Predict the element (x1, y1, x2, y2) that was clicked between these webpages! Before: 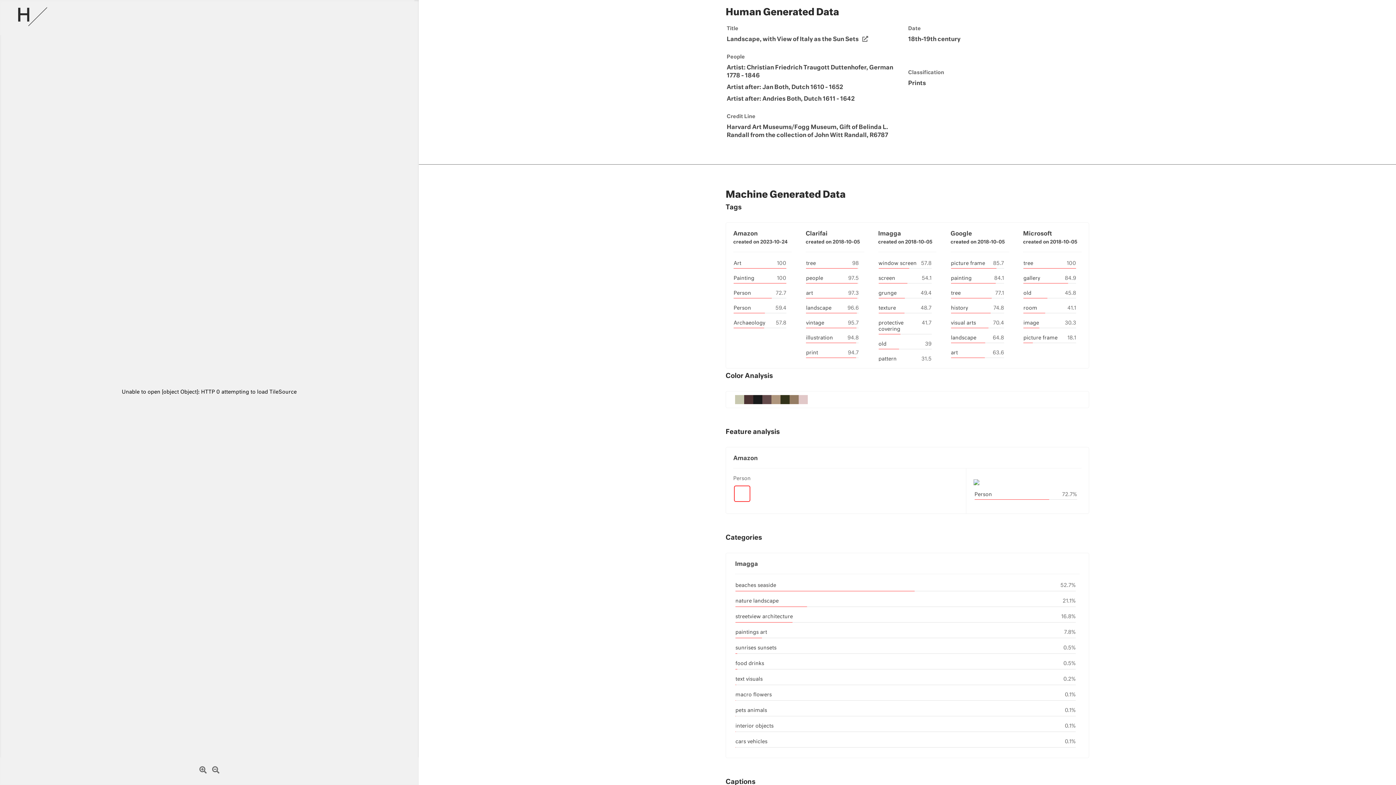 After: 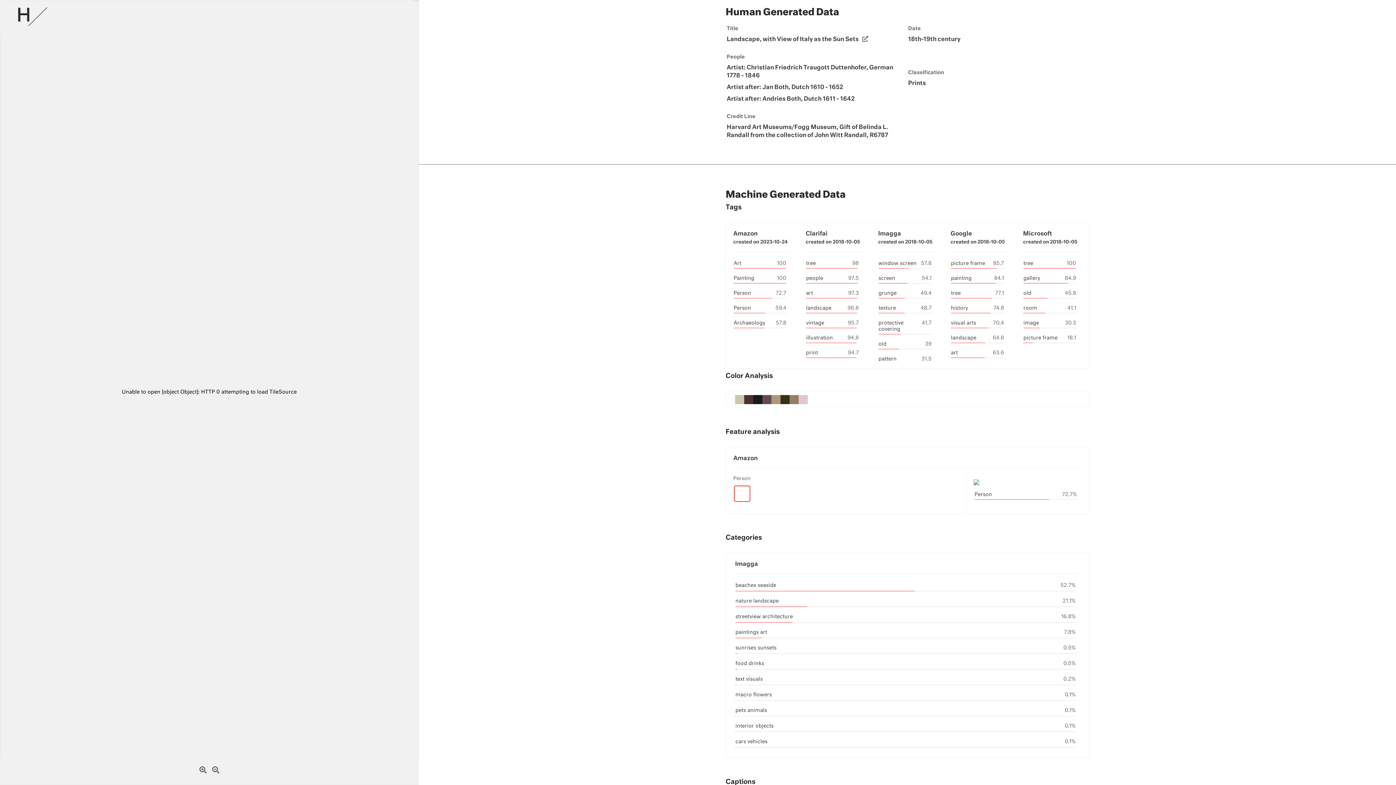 Action: bbox: (197, 765, 208, 776)